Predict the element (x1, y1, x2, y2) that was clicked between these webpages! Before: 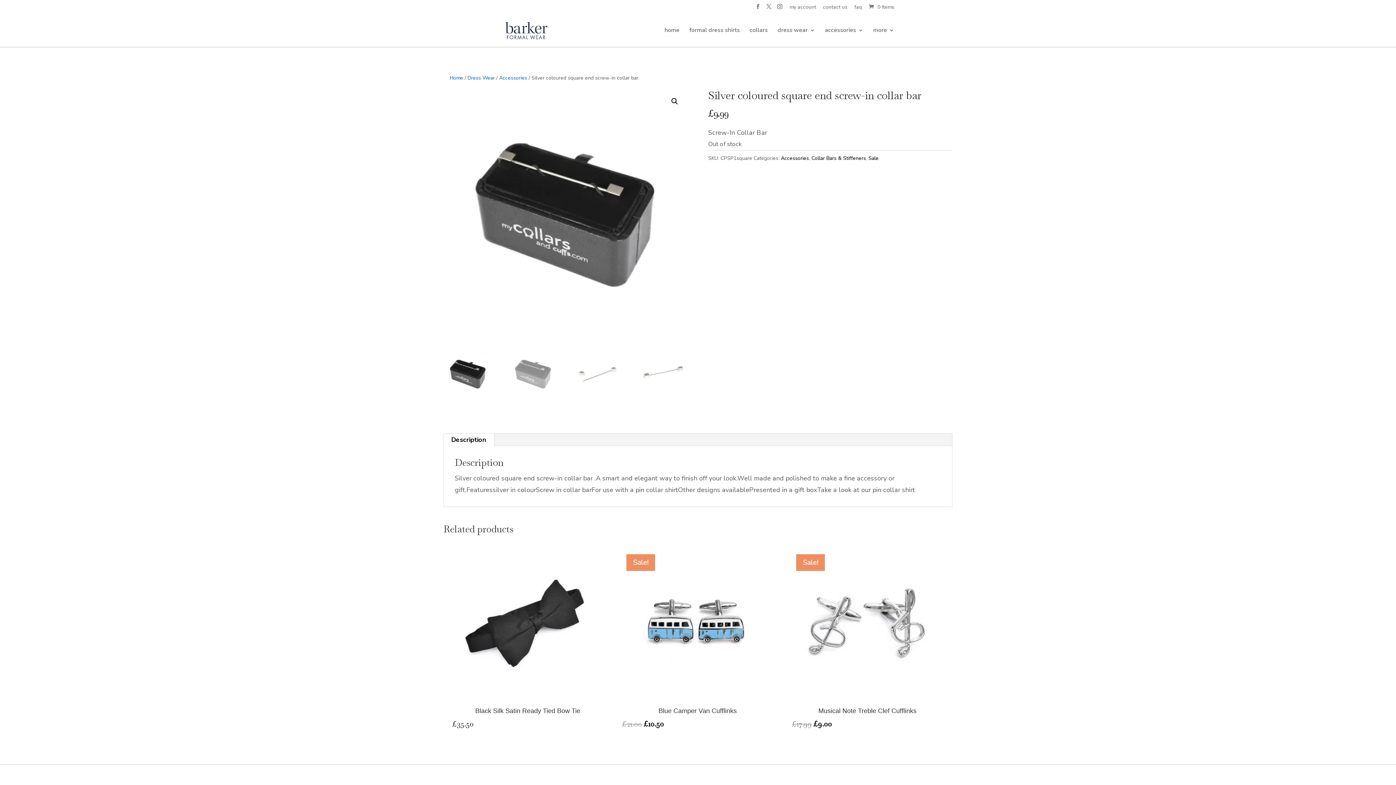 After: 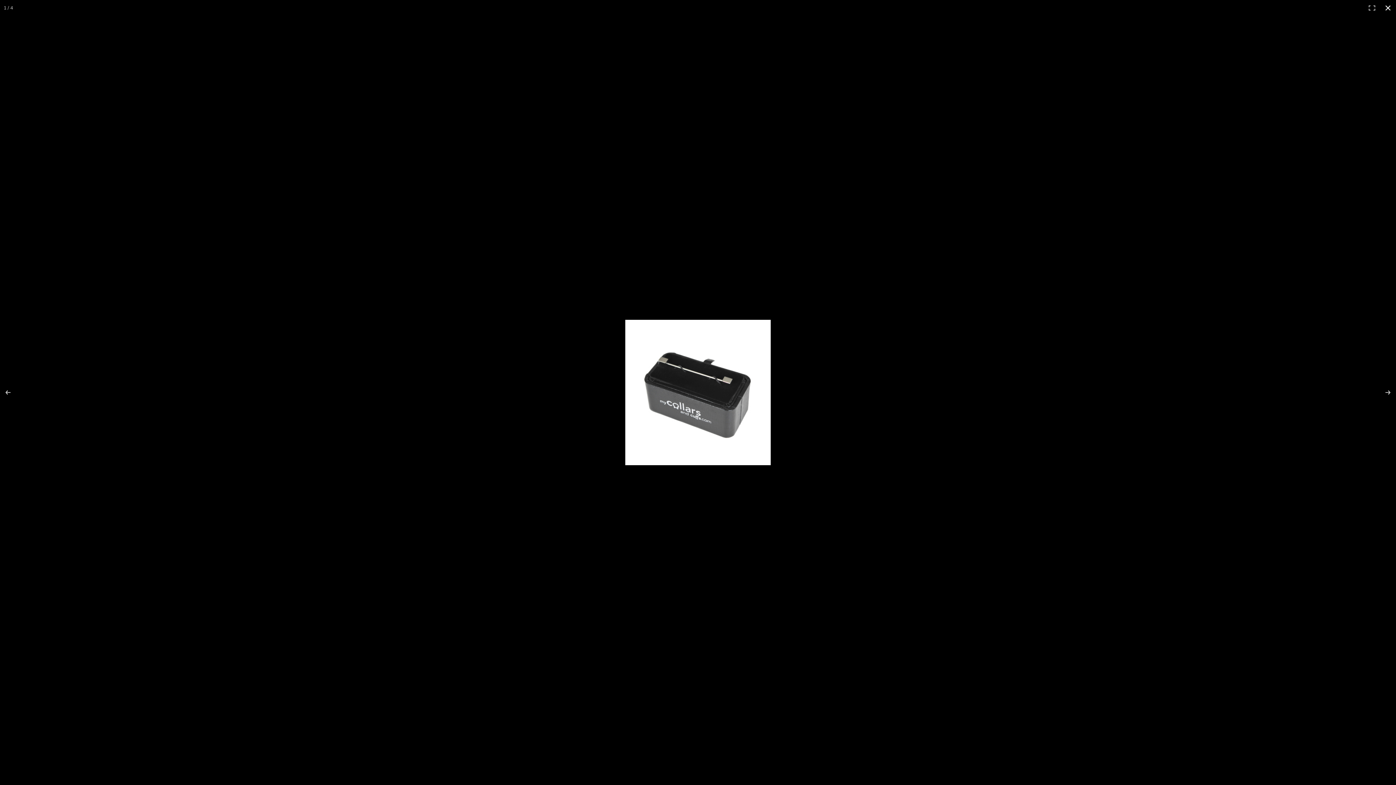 Action: bbox: (668, 94, 681, 108) label: View full-screen image gallery